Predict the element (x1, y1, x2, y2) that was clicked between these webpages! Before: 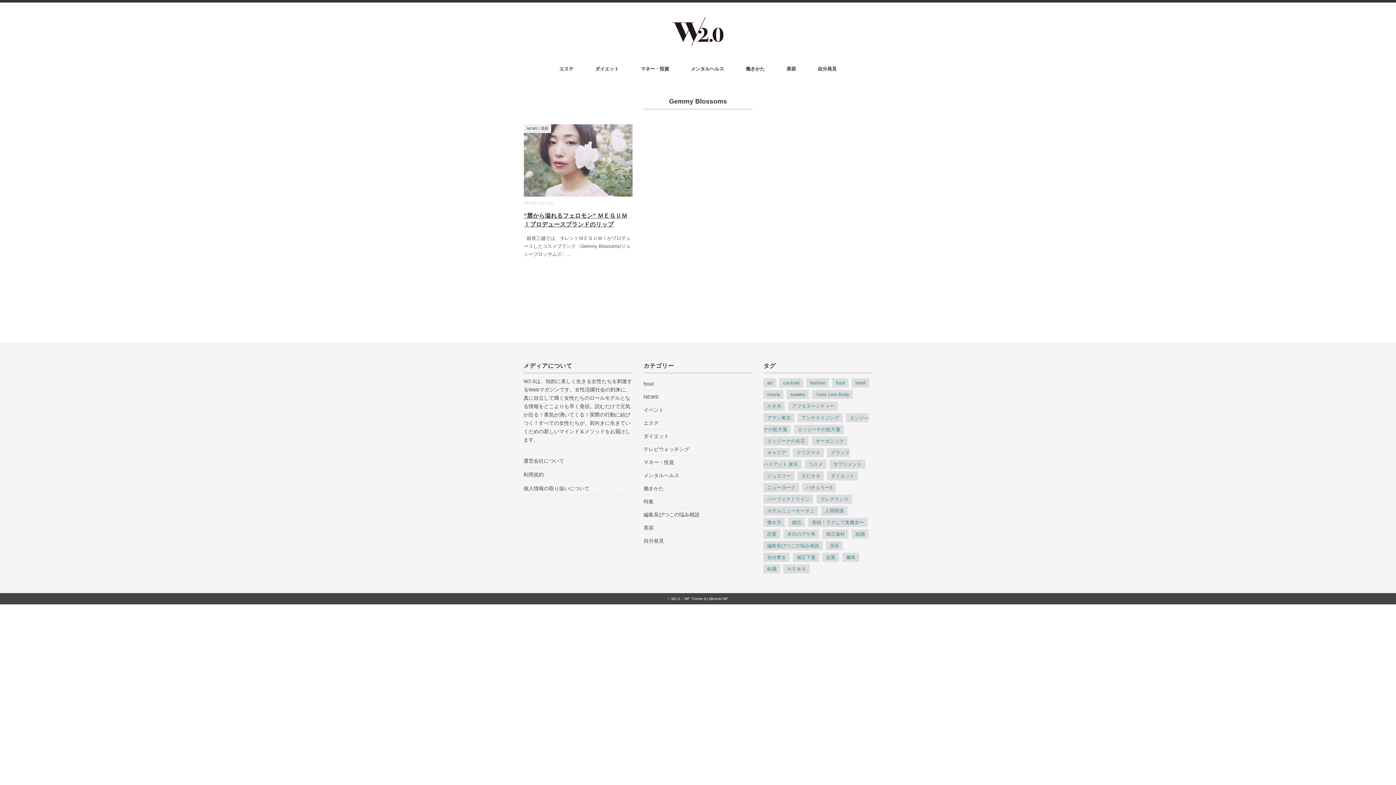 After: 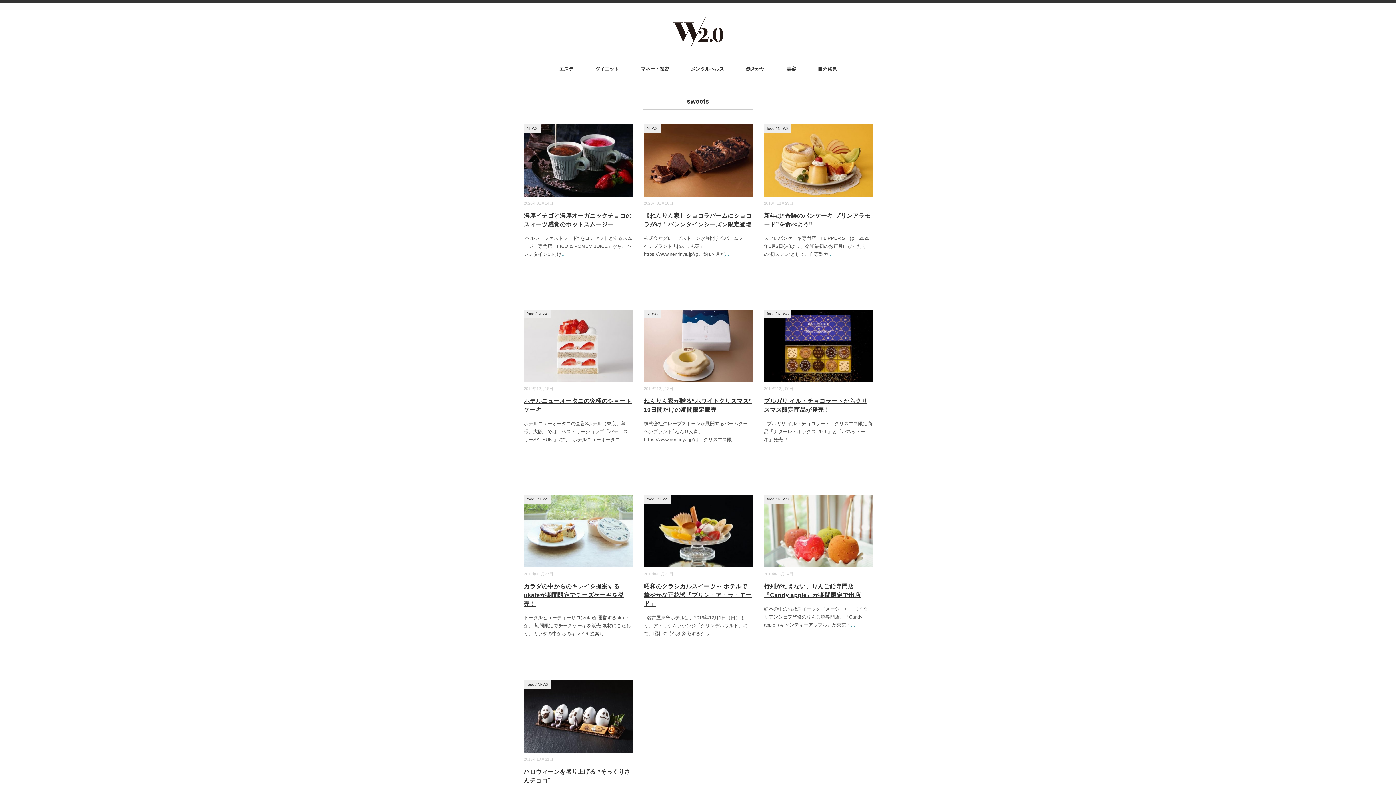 Action: label: sweets (25個の項目) bbox: (787, 390, 809, 399)